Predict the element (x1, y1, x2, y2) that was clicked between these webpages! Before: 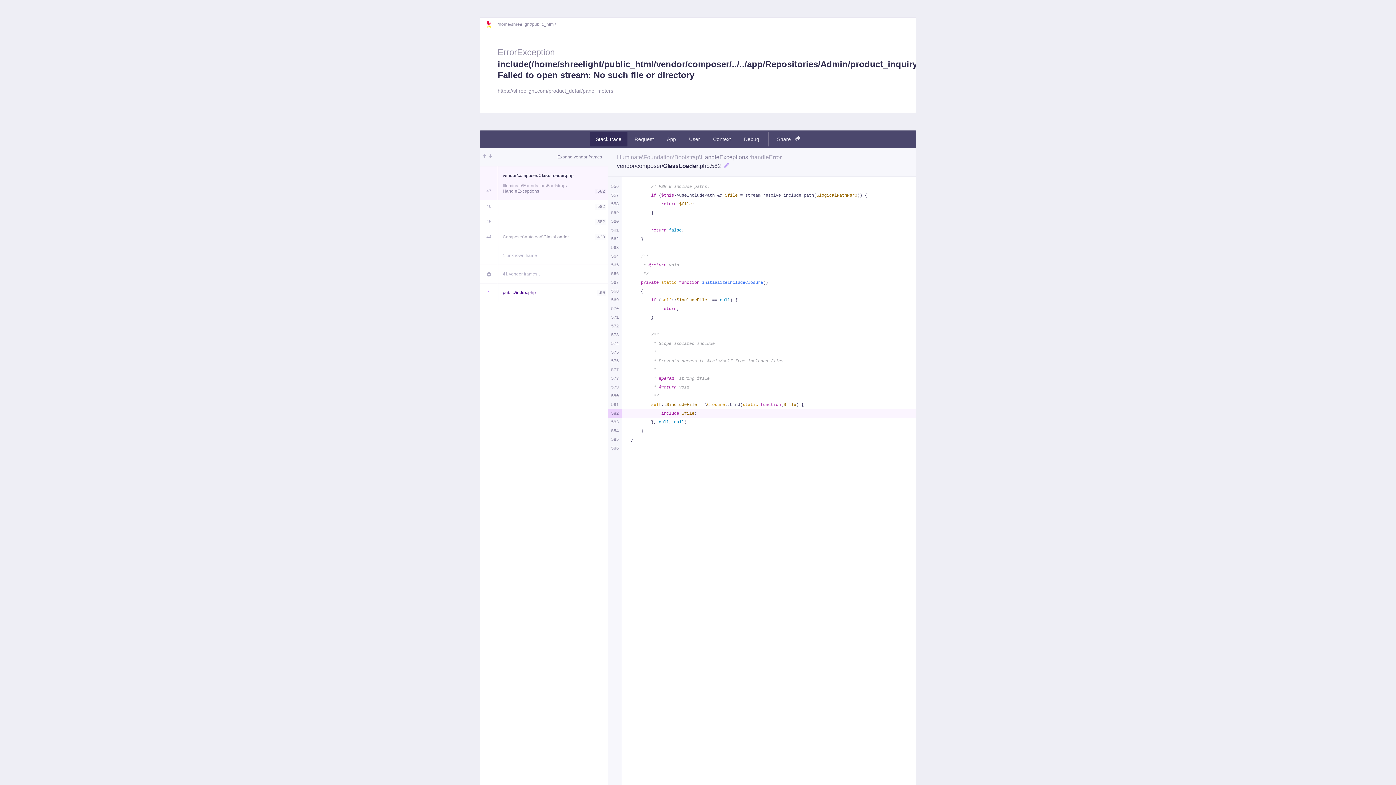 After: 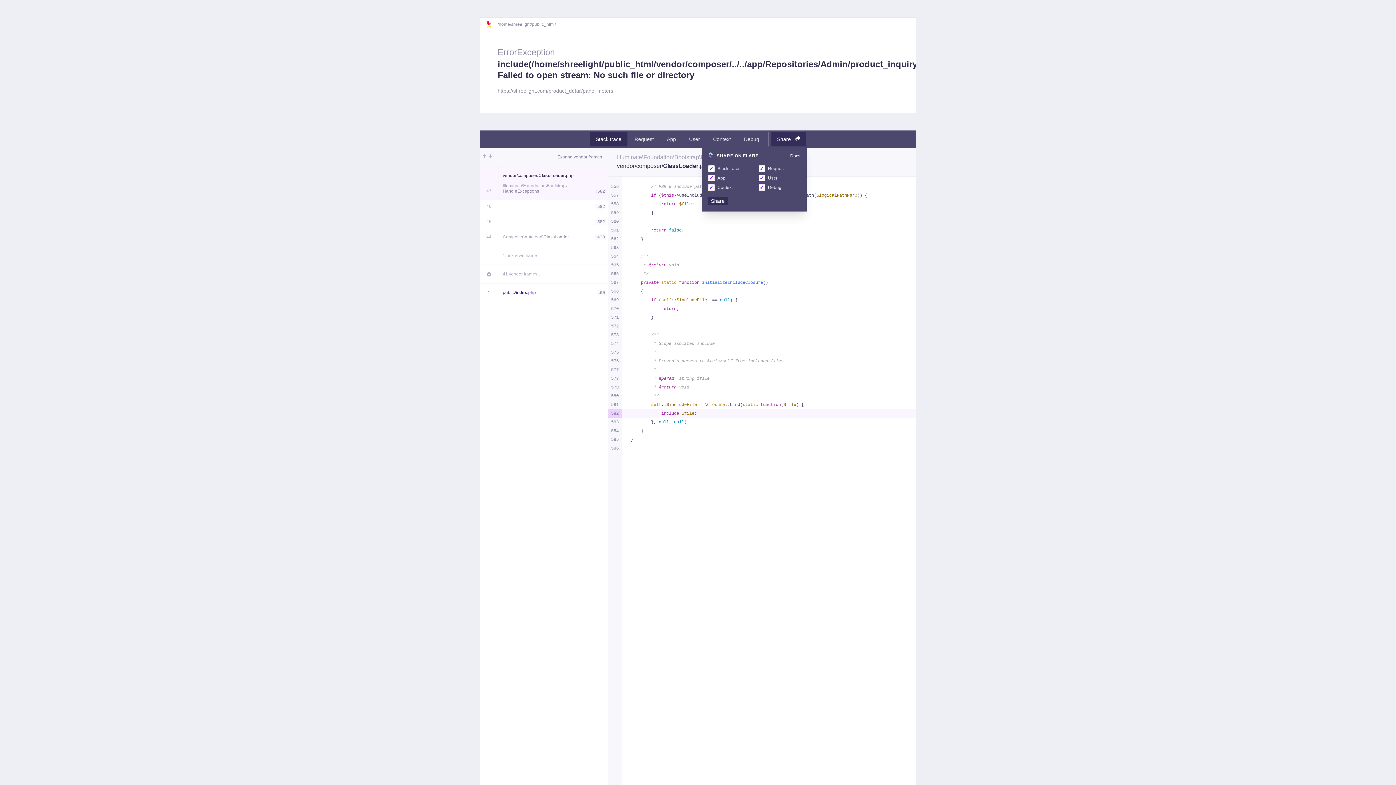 Action: label: Share  bbox: (771, 132, 806, 146)